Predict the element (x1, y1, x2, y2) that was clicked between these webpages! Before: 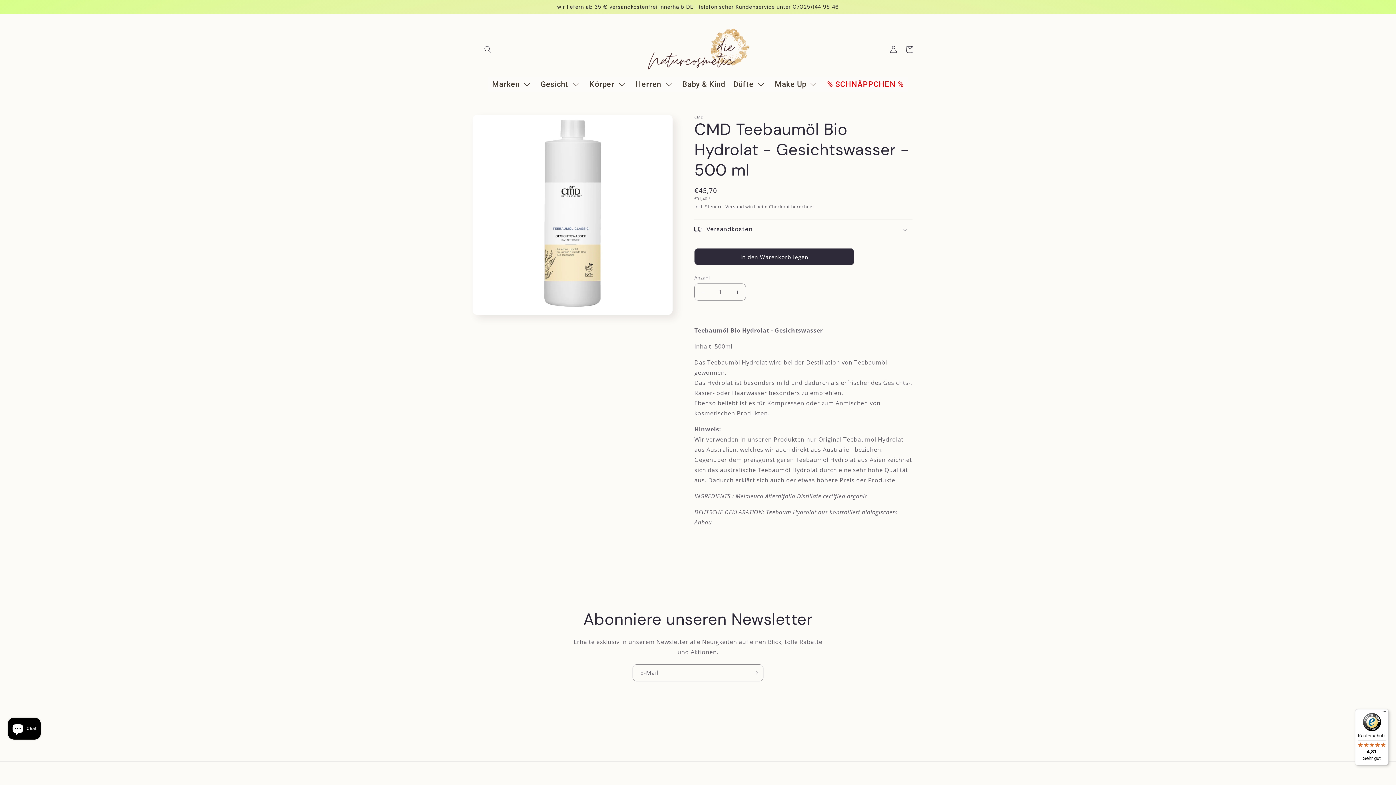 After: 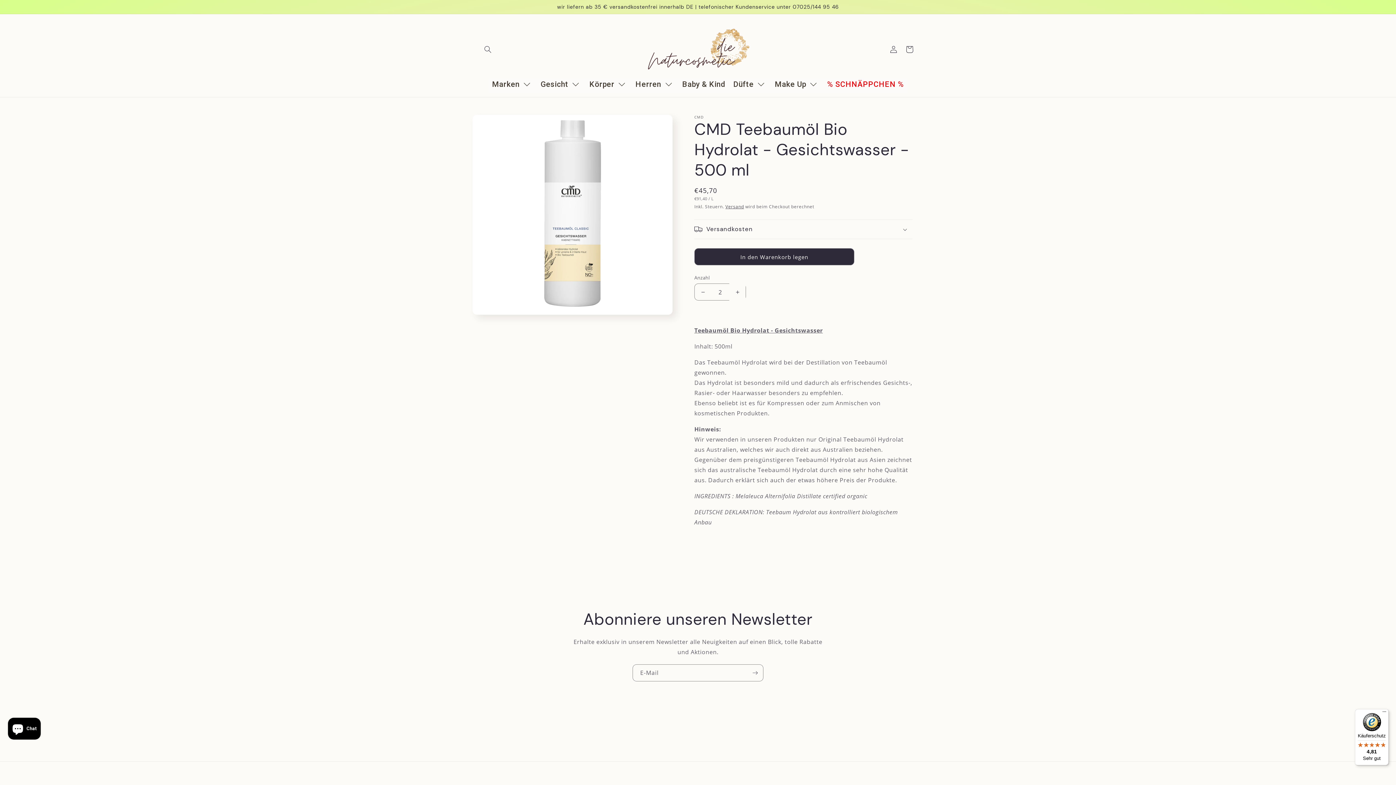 Action: label: Erhöhe die Menge für CMD Teebaumöl Bio Hydrolat - Gesichtswasser - 500 ml bbox: (729, 283, 745, 300)